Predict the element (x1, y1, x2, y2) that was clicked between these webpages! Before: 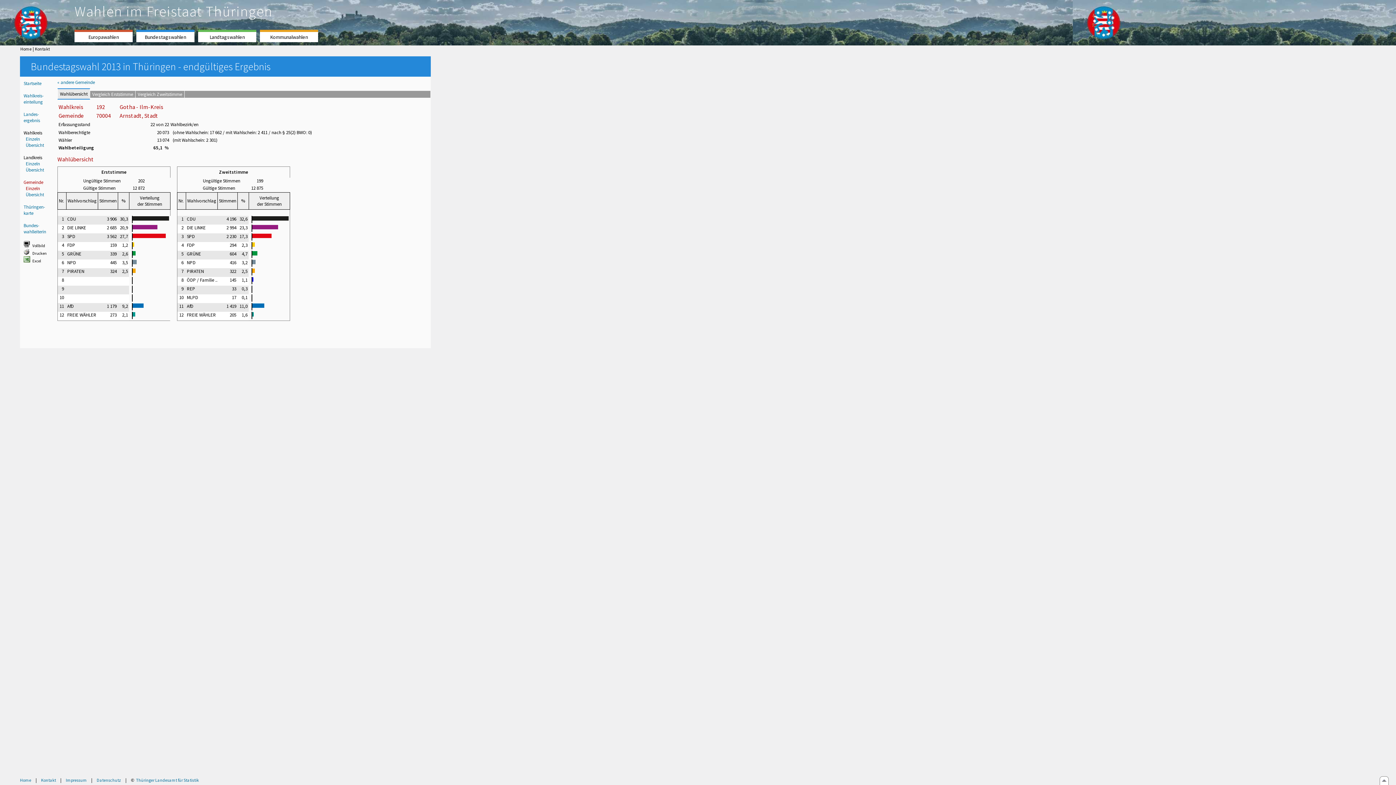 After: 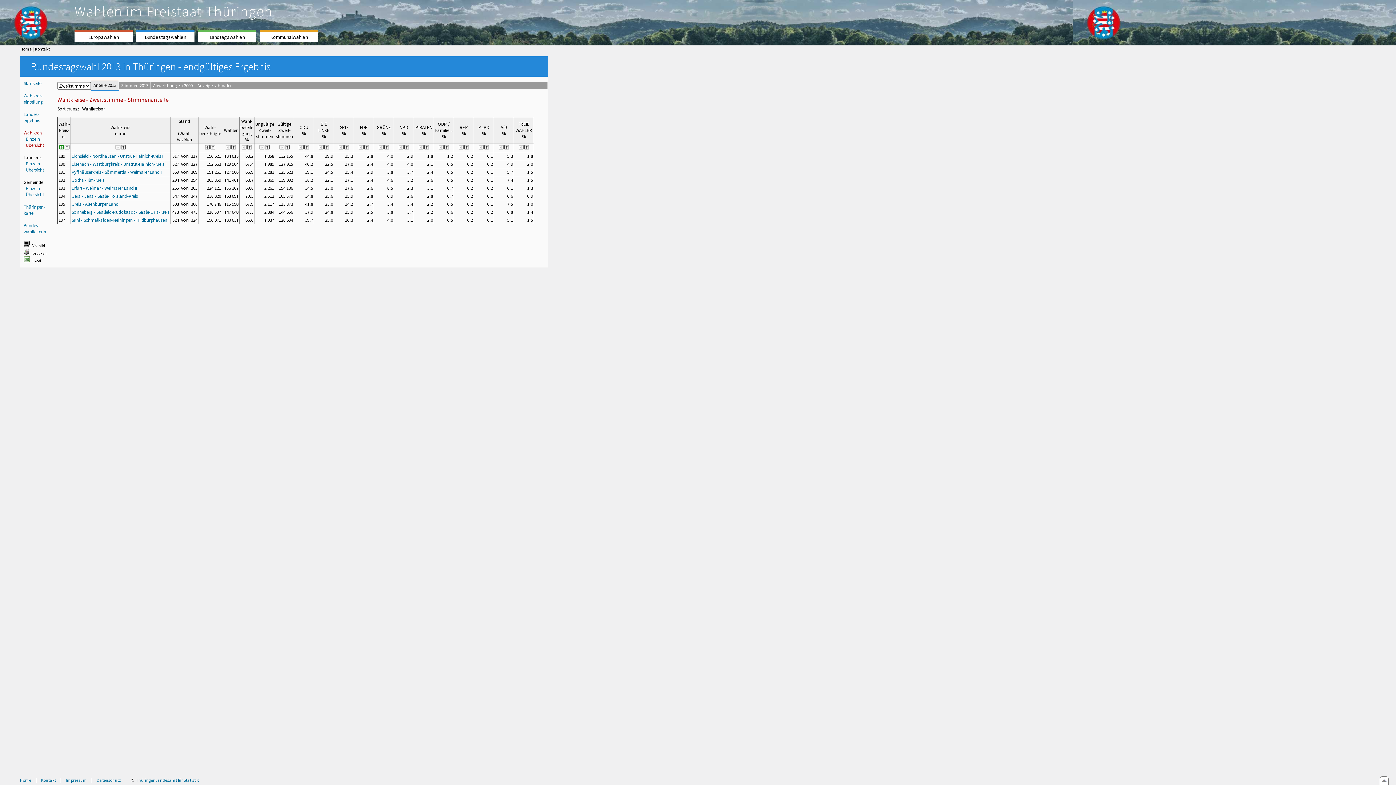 Action: bbox: (25, 142, 44, 148) label: Übersicht